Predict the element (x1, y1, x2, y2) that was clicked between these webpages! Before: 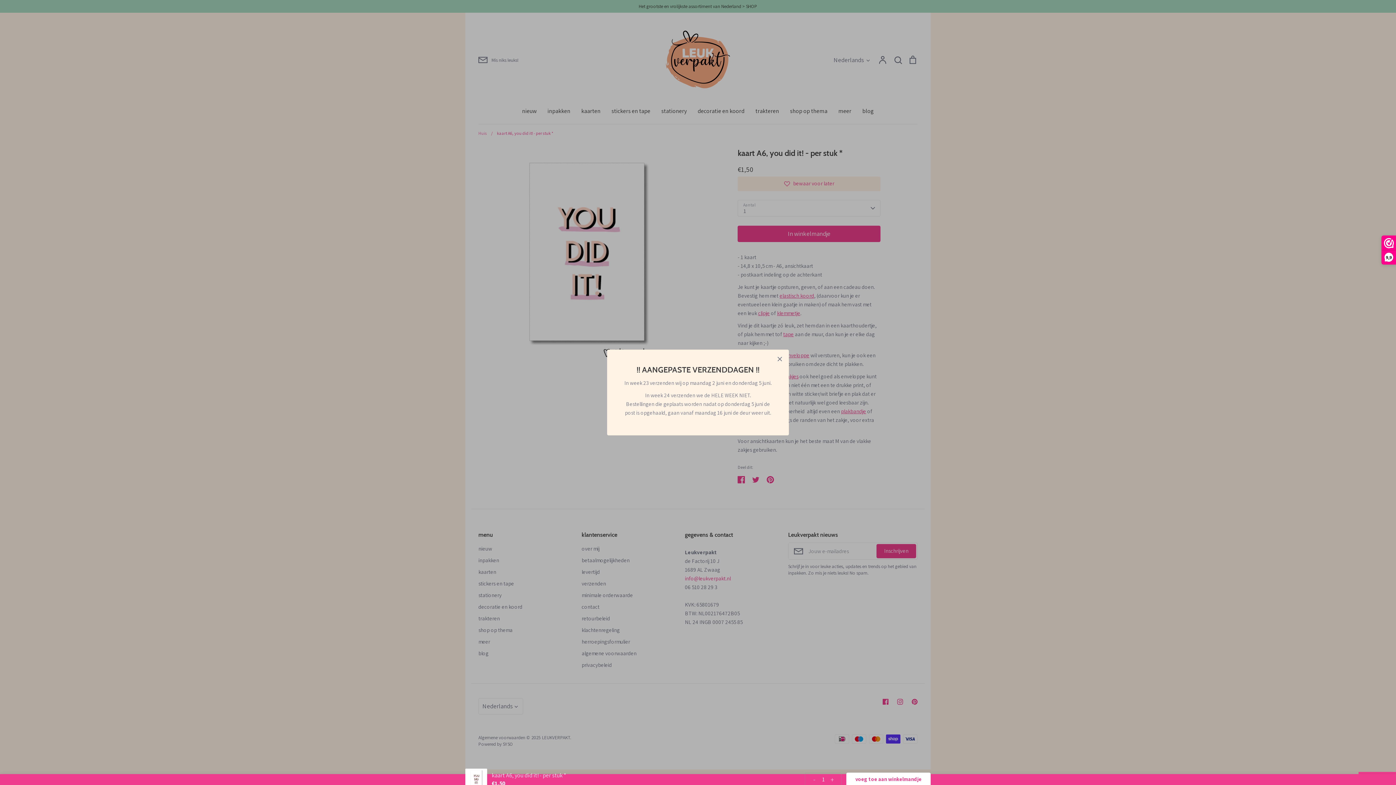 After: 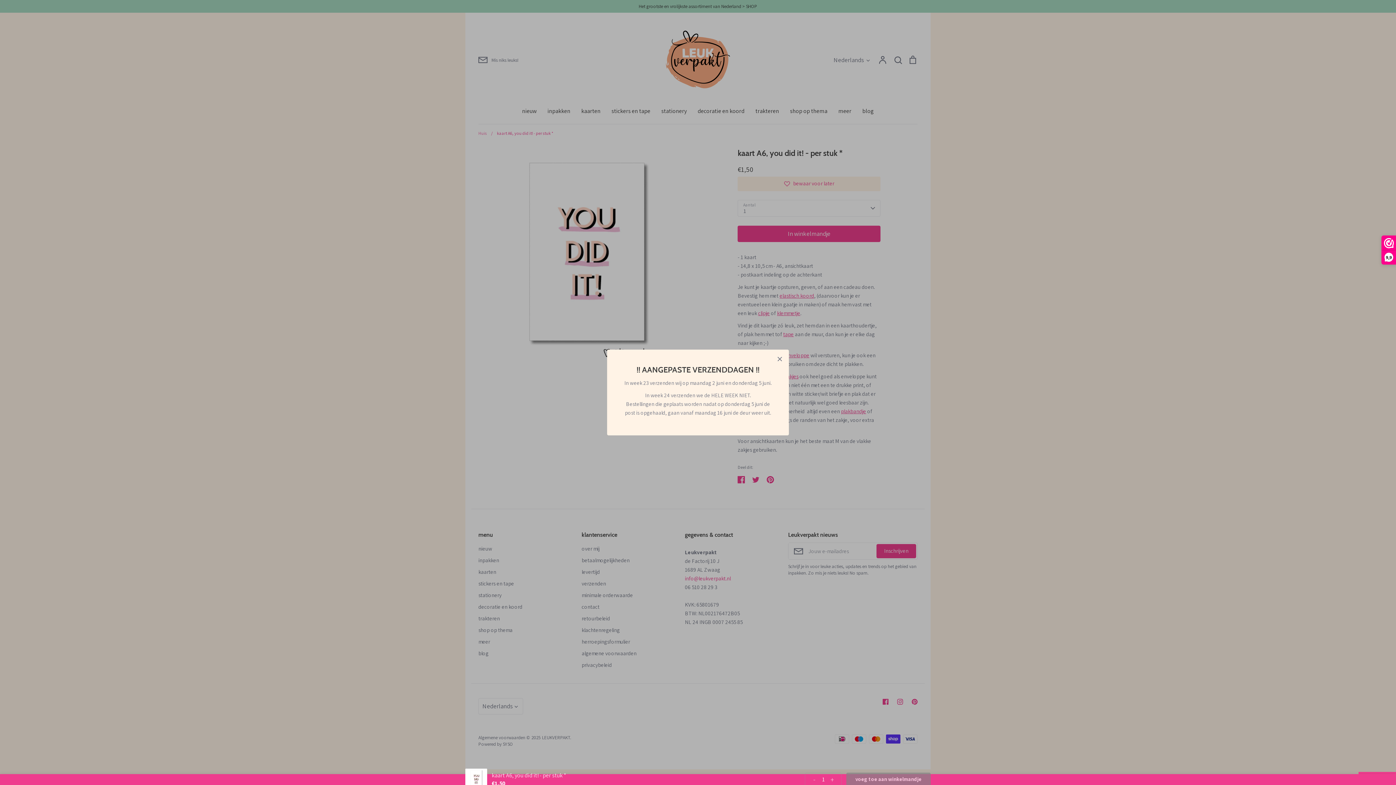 Action: label: Add to cart button bbox: (846, 772, 930, 786)